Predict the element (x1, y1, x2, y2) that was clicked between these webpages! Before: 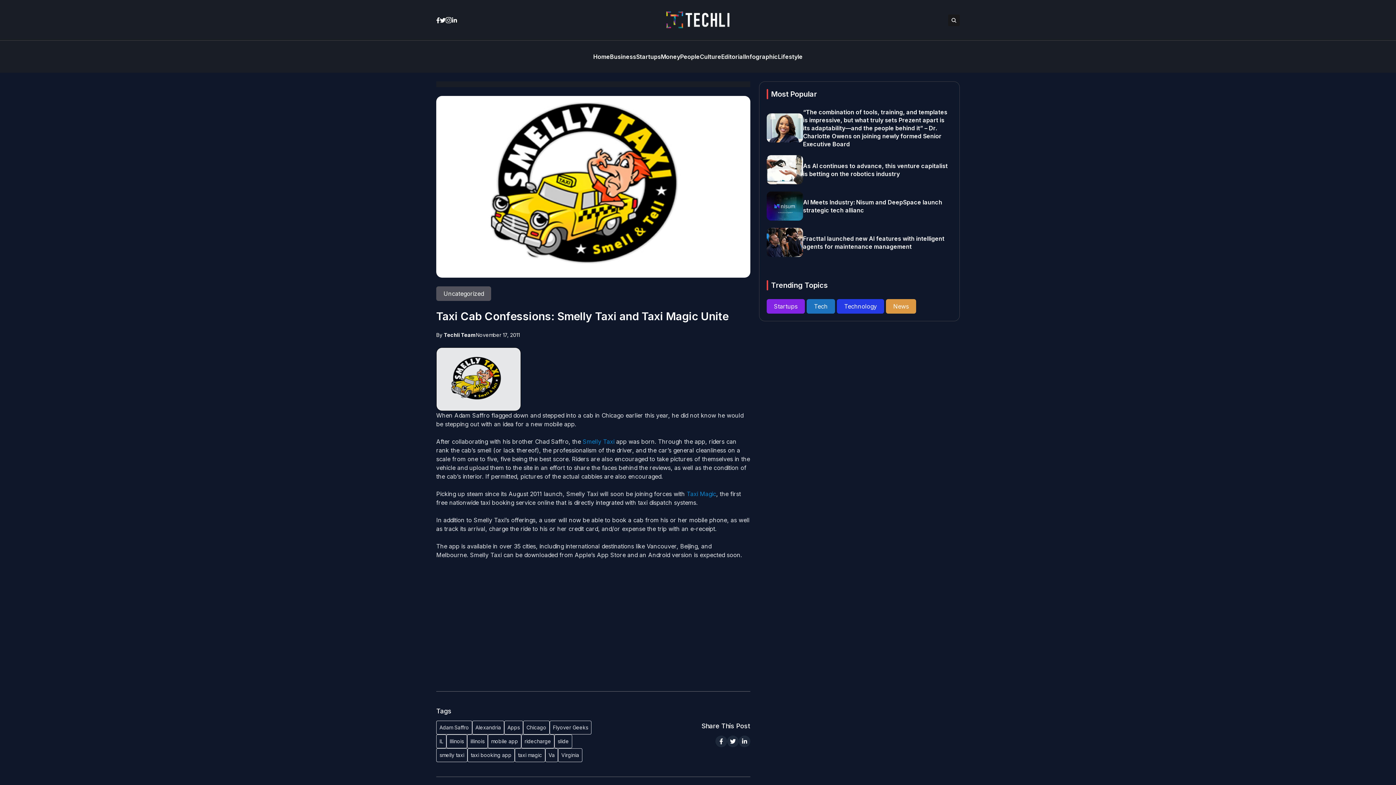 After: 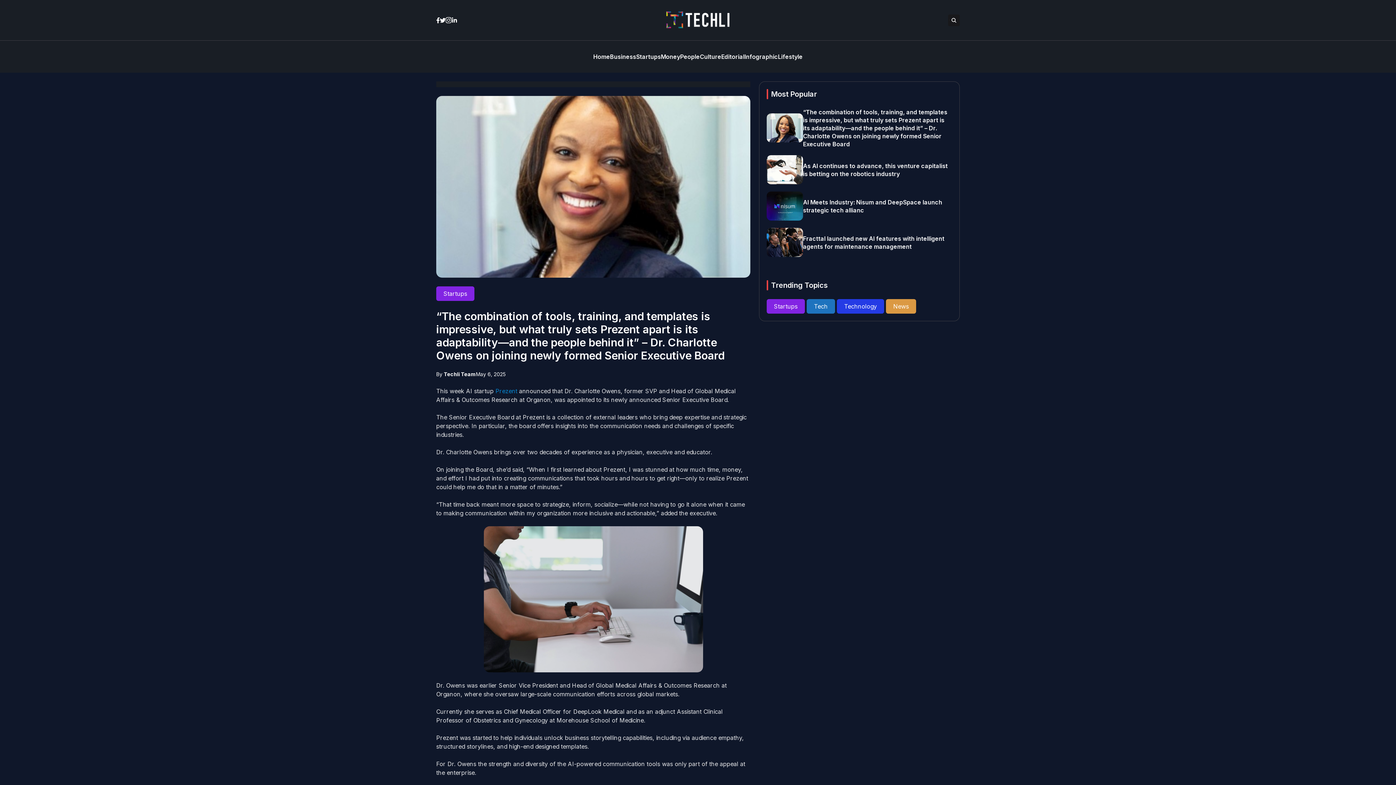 Action: bbox: (803, 108, 947, 147) label: “The combination of tools, training, and templates is impressive, but what truly sets Prezent apart is its adaptability—and the people behind it” – Dr. Charlotte Owens on joining newly formed Senior Executive Board